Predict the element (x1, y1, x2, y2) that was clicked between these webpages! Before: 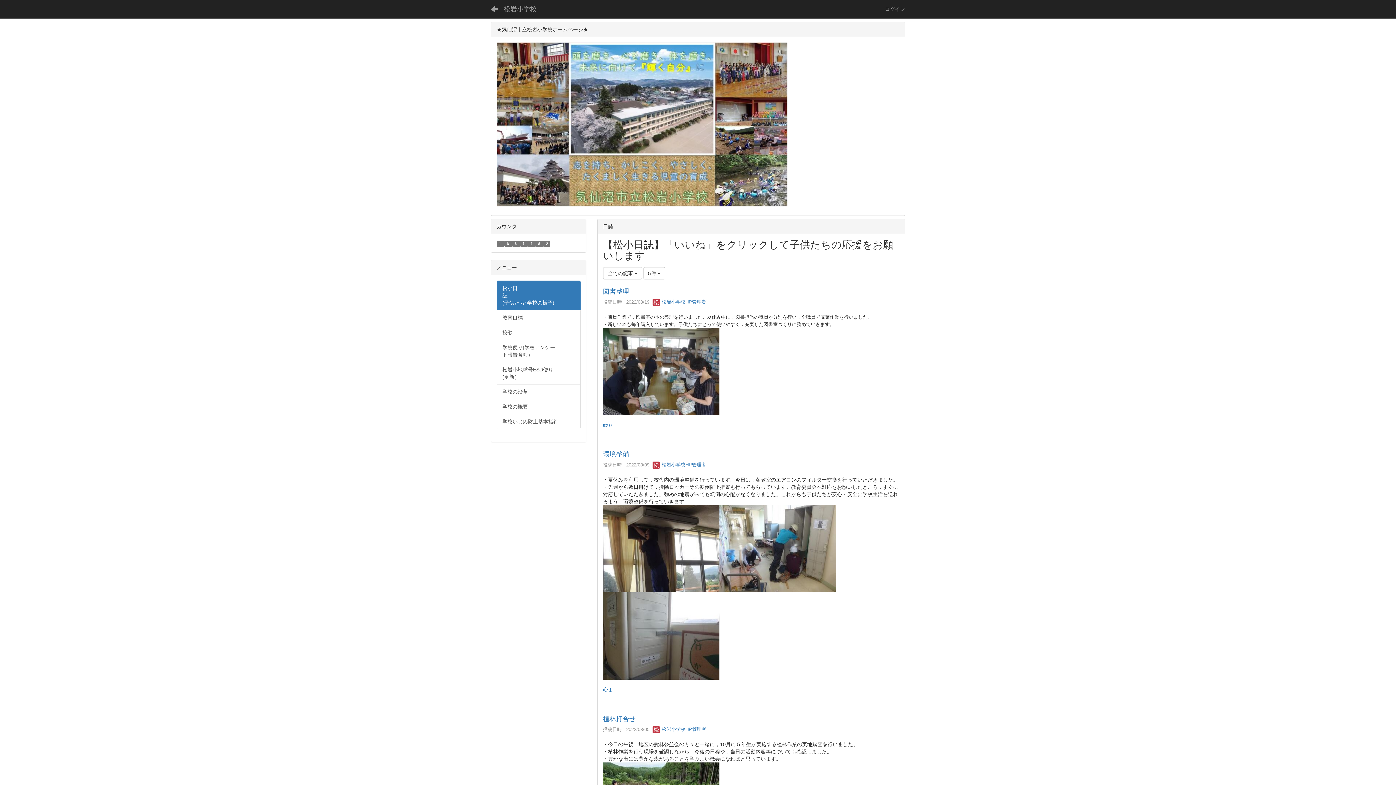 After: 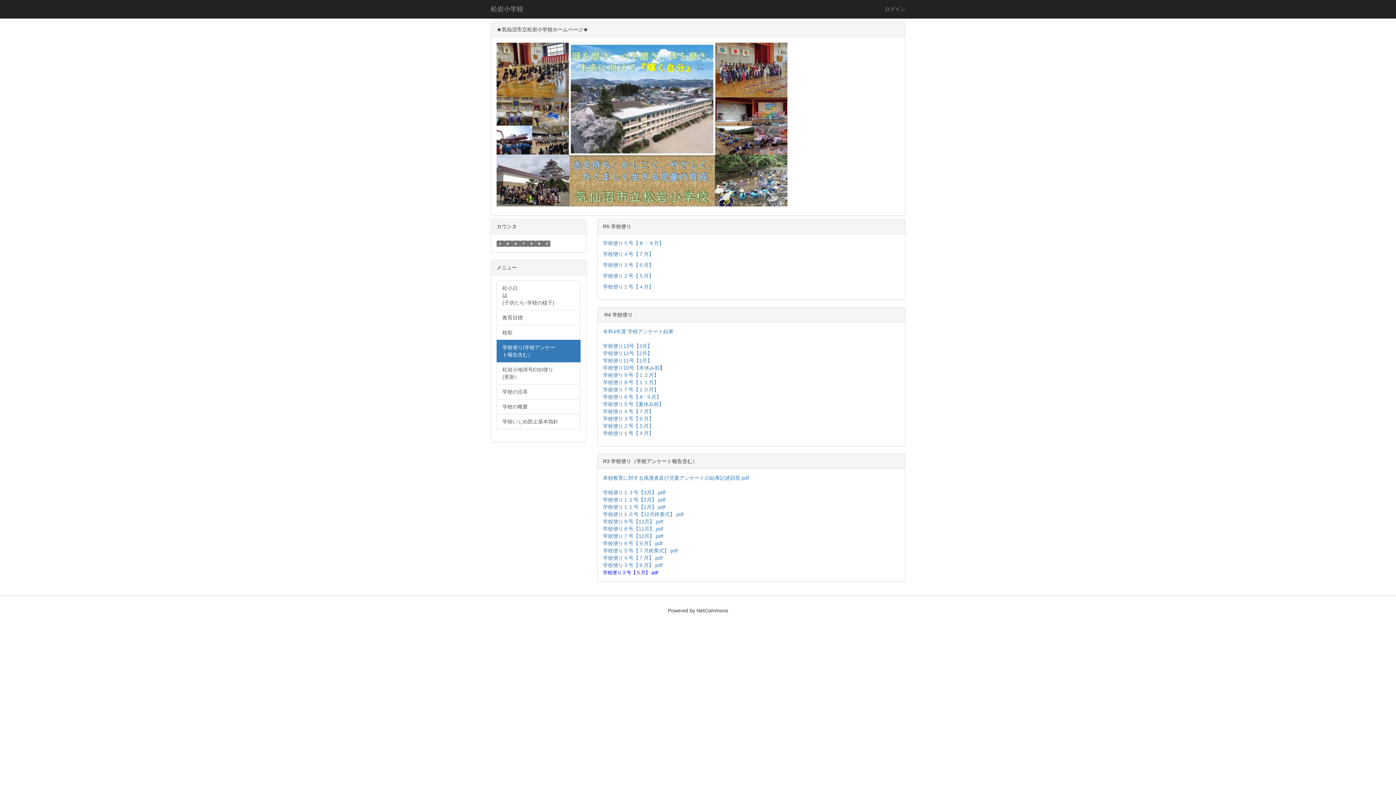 Action: label: 学校便り(学校アンケート報告含む） bbox: (496, 340, 580, 362)